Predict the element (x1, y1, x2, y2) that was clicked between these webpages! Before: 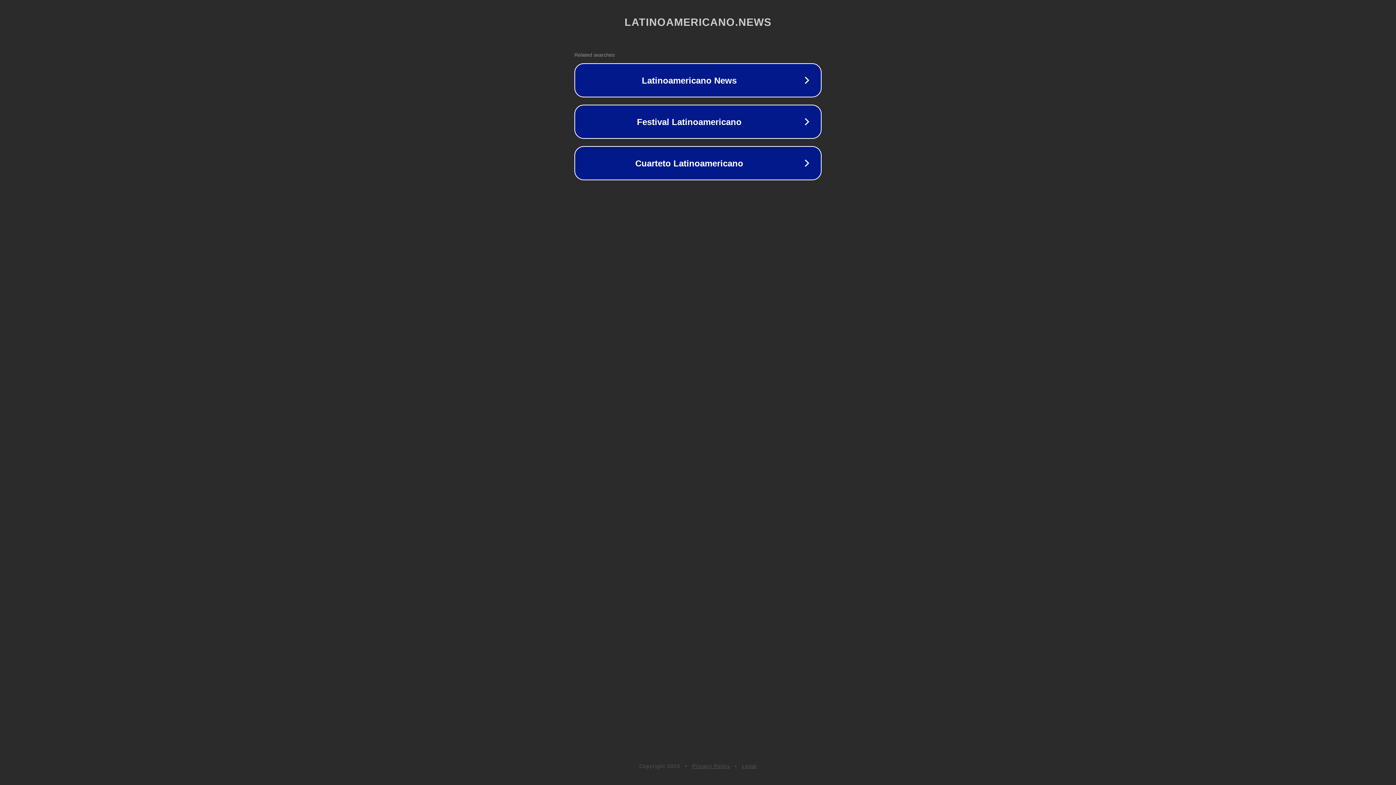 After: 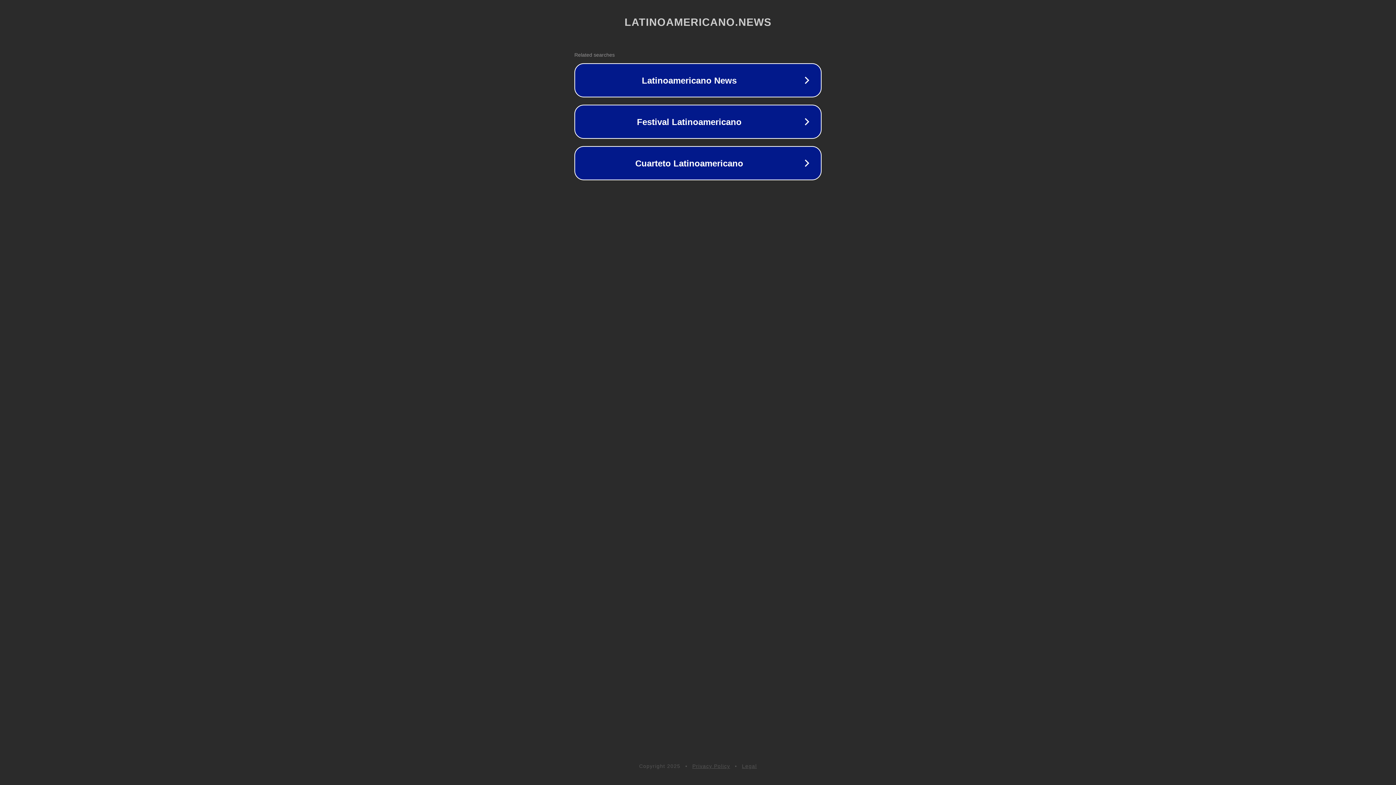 Action: label: Legal bbox: (742, 763, 757, 769)